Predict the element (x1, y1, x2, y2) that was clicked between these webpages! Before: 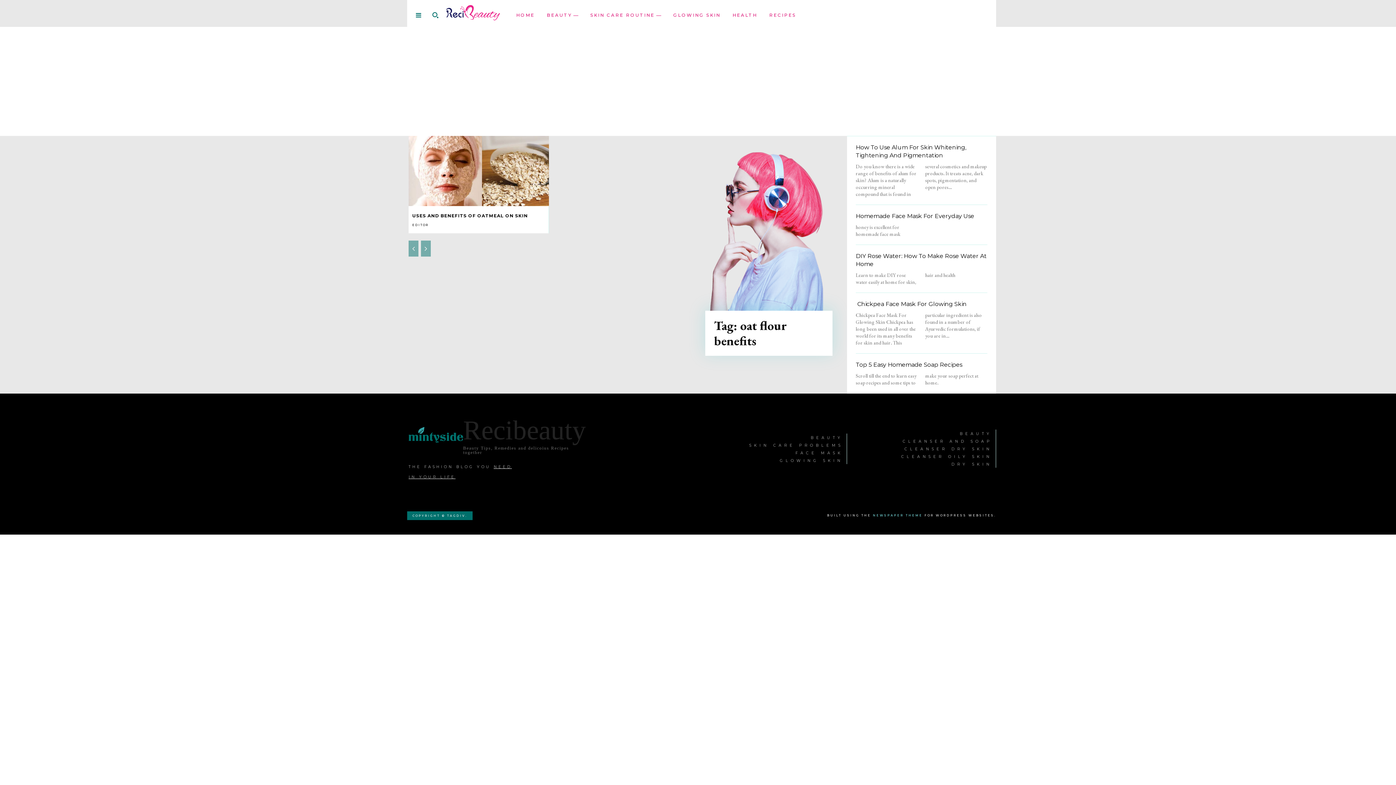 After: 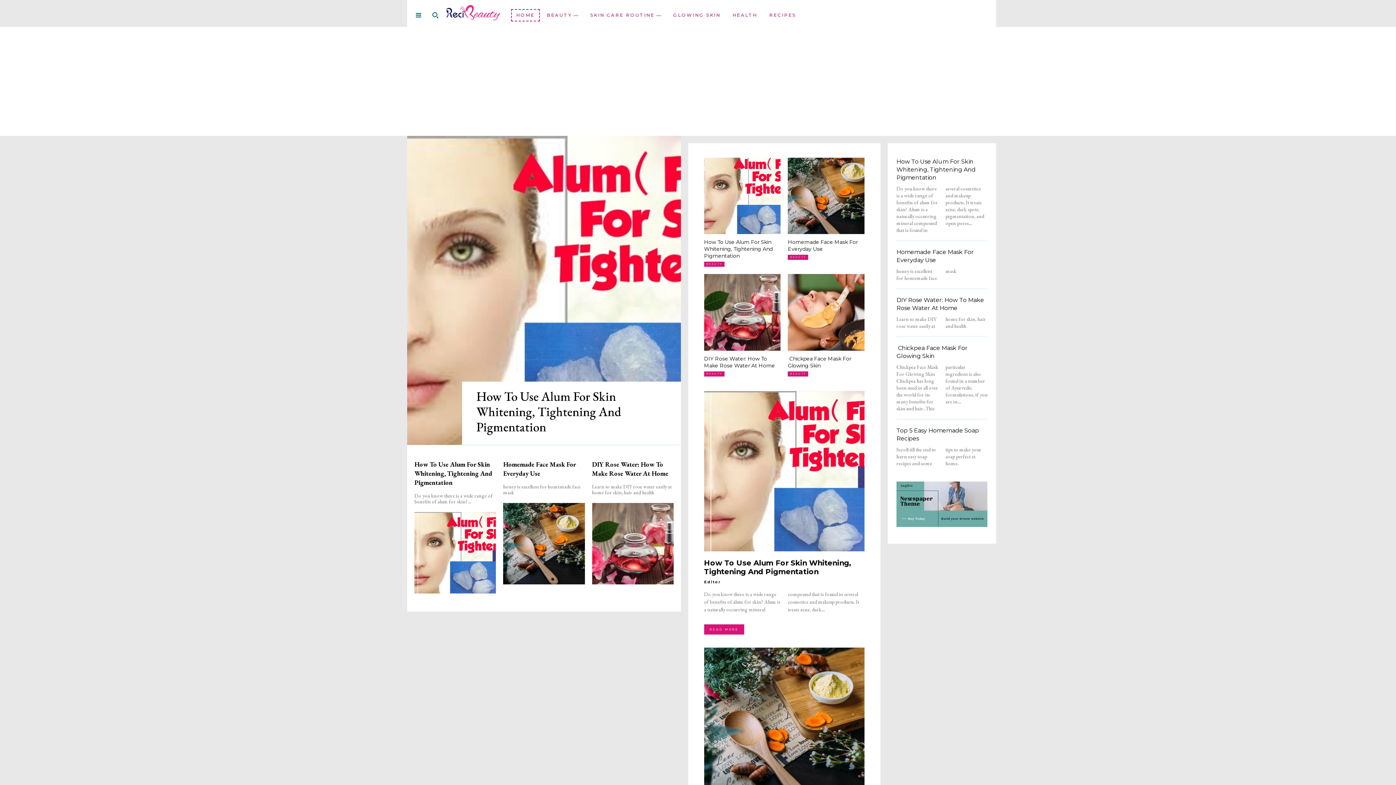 Action: bbox: (445, 3, 500, 21)